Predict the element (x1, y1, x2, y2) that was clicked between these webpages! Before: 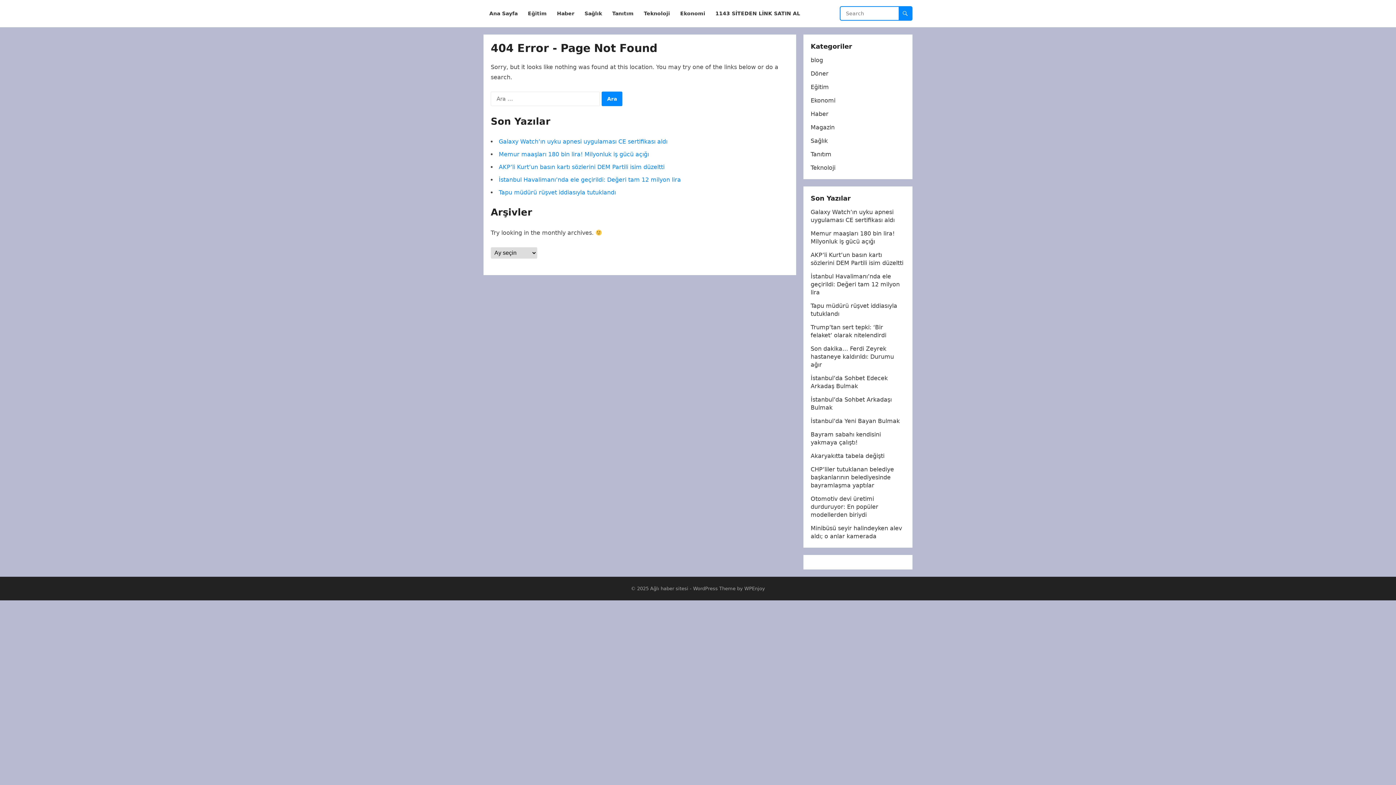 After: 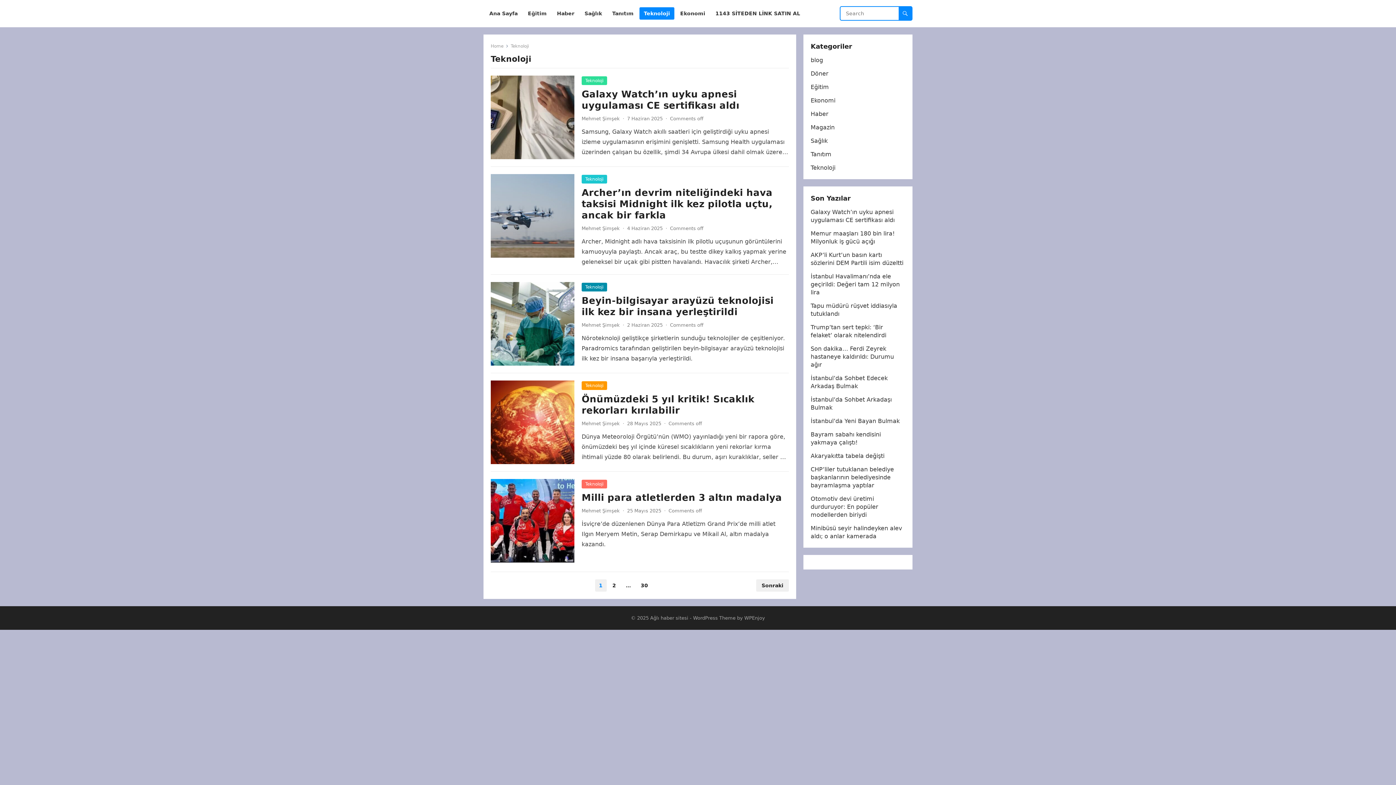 Action: bbox: (639, 0, 674, 27) label: Teknoloji